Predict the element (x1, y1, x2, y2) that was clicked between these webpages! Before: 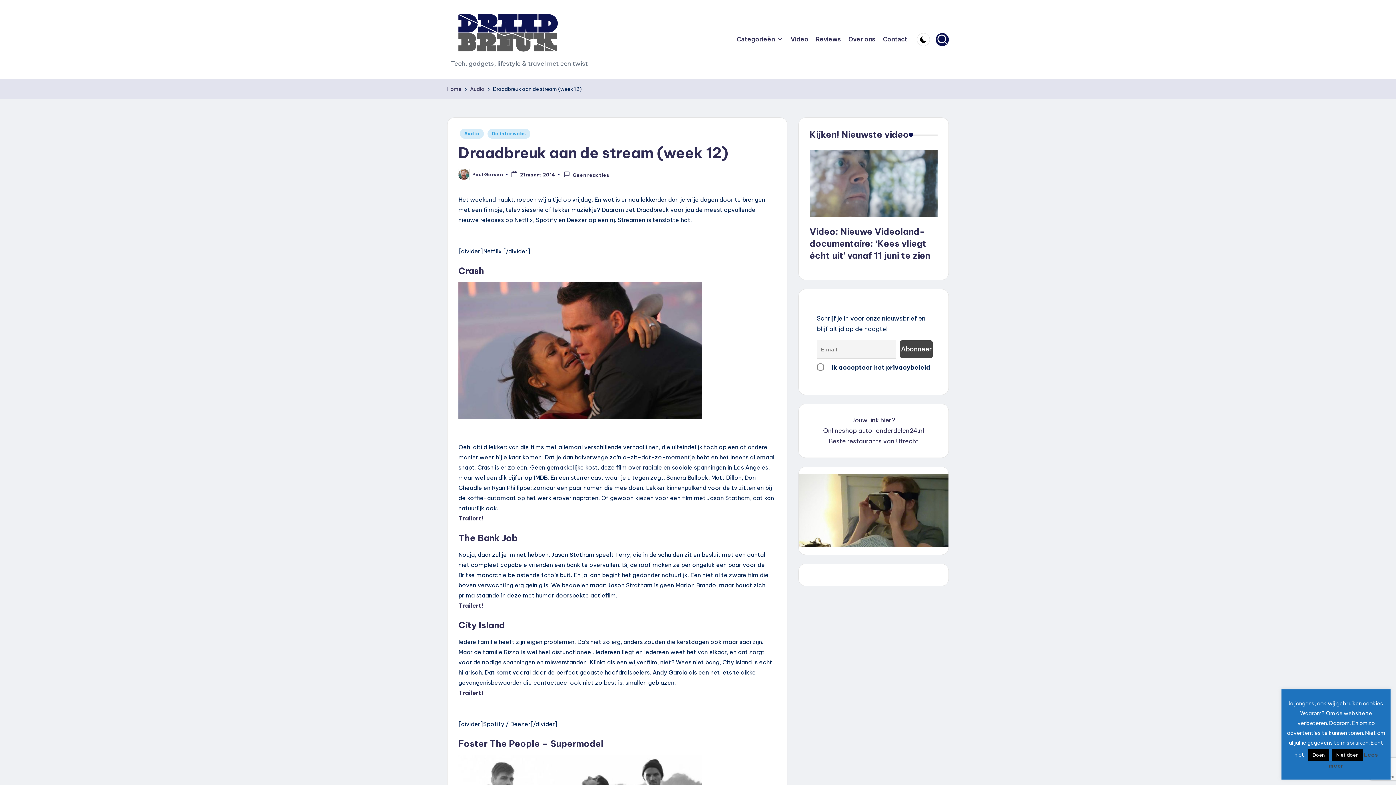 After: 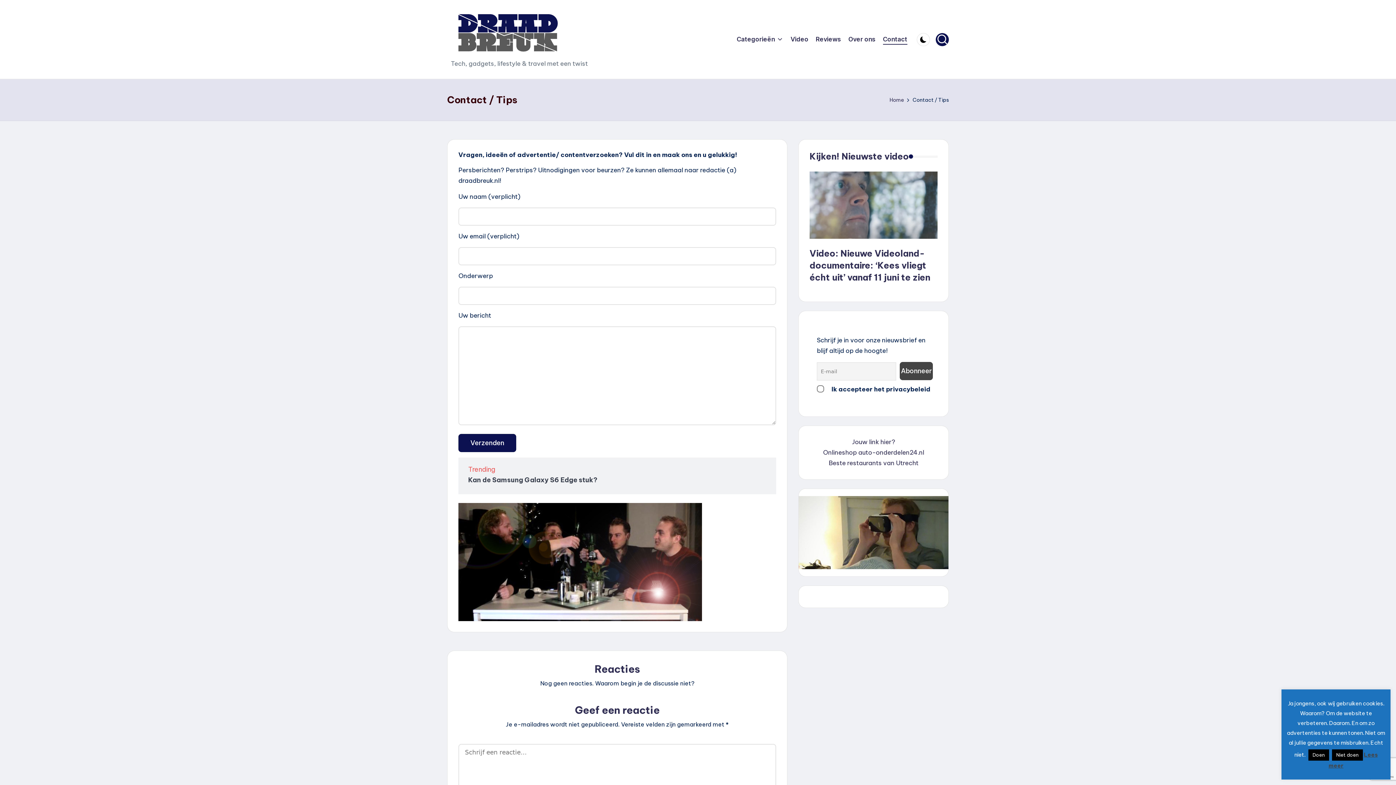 Action: label: Contact bbox: (883, 34, 907, 44)